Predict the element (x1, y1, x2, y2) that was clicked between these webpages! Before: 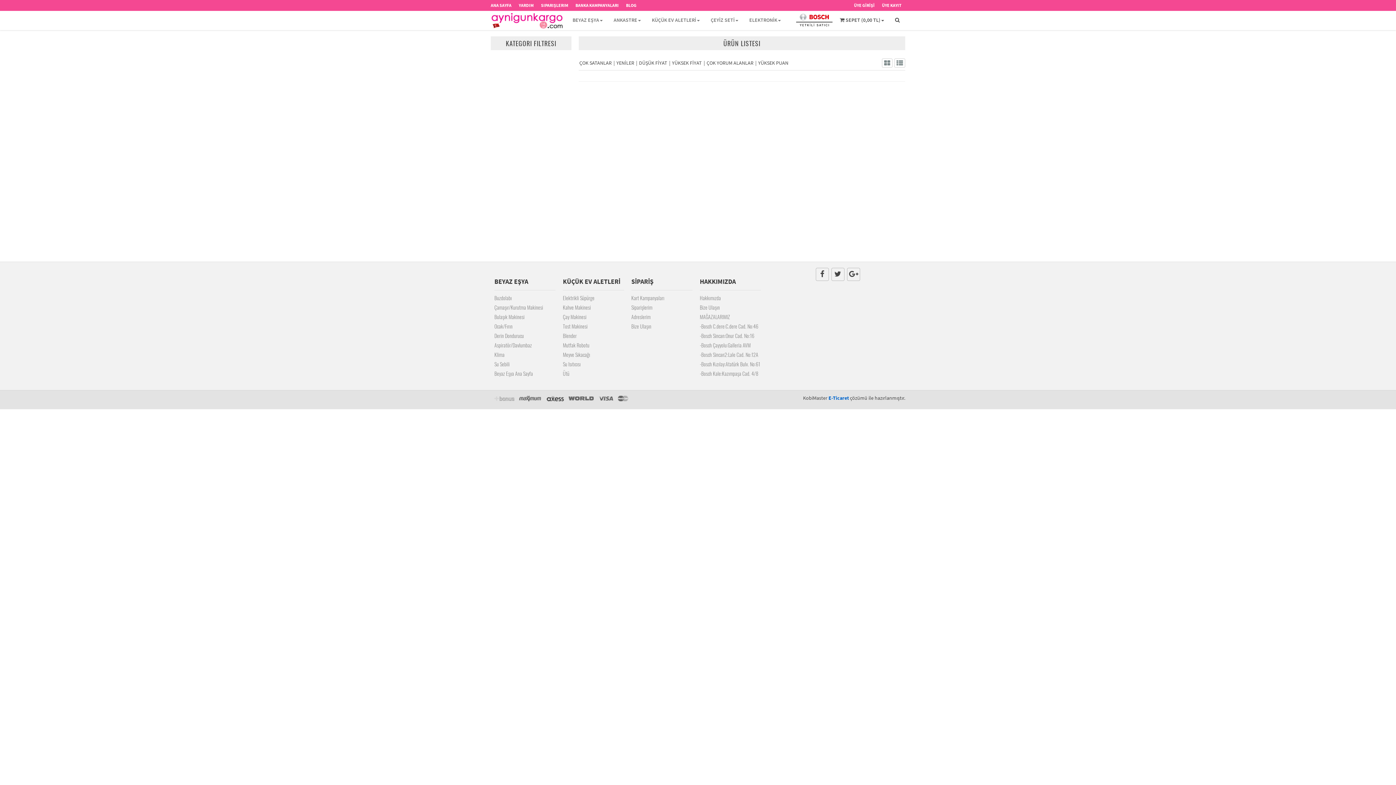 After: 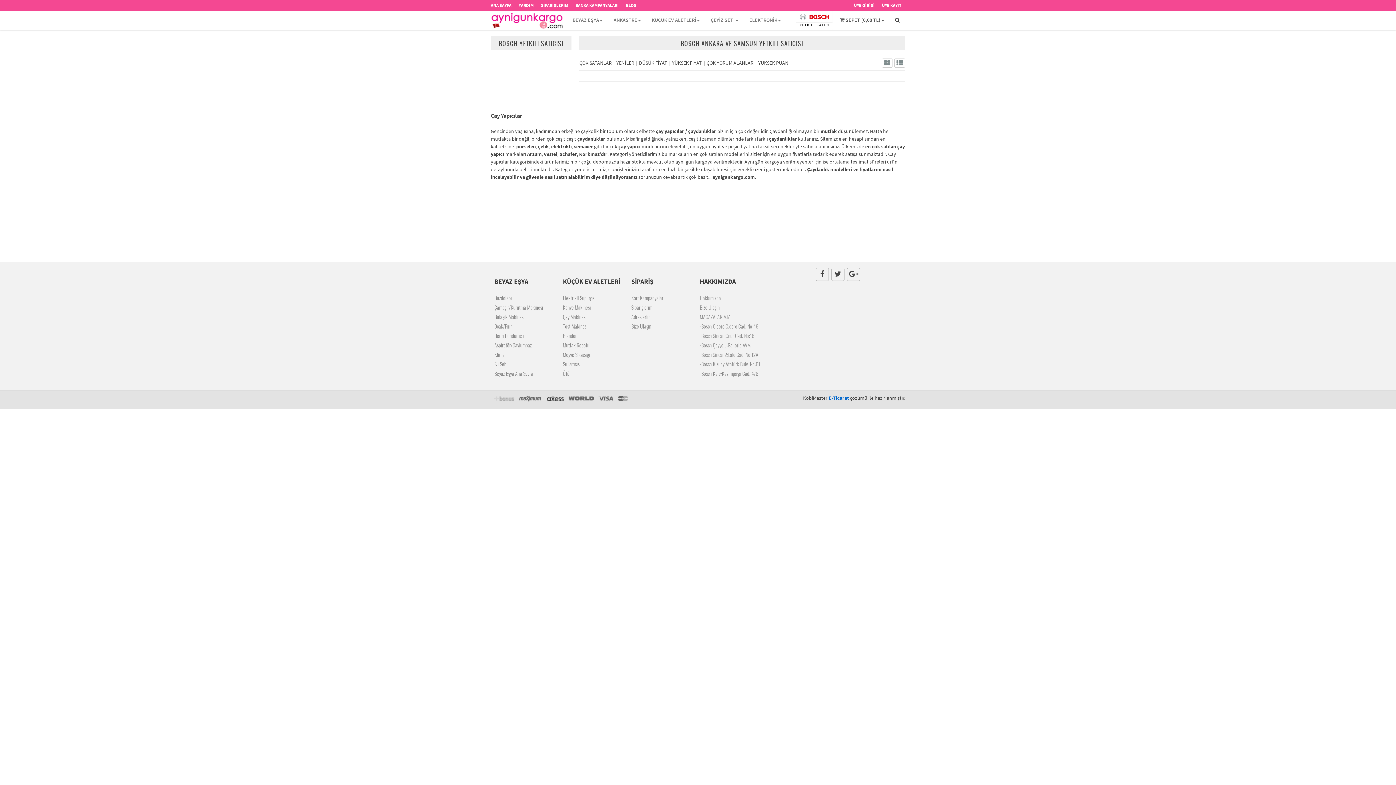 Action: label: Çay Makinesi bbox: (563, 313, 624, 322)